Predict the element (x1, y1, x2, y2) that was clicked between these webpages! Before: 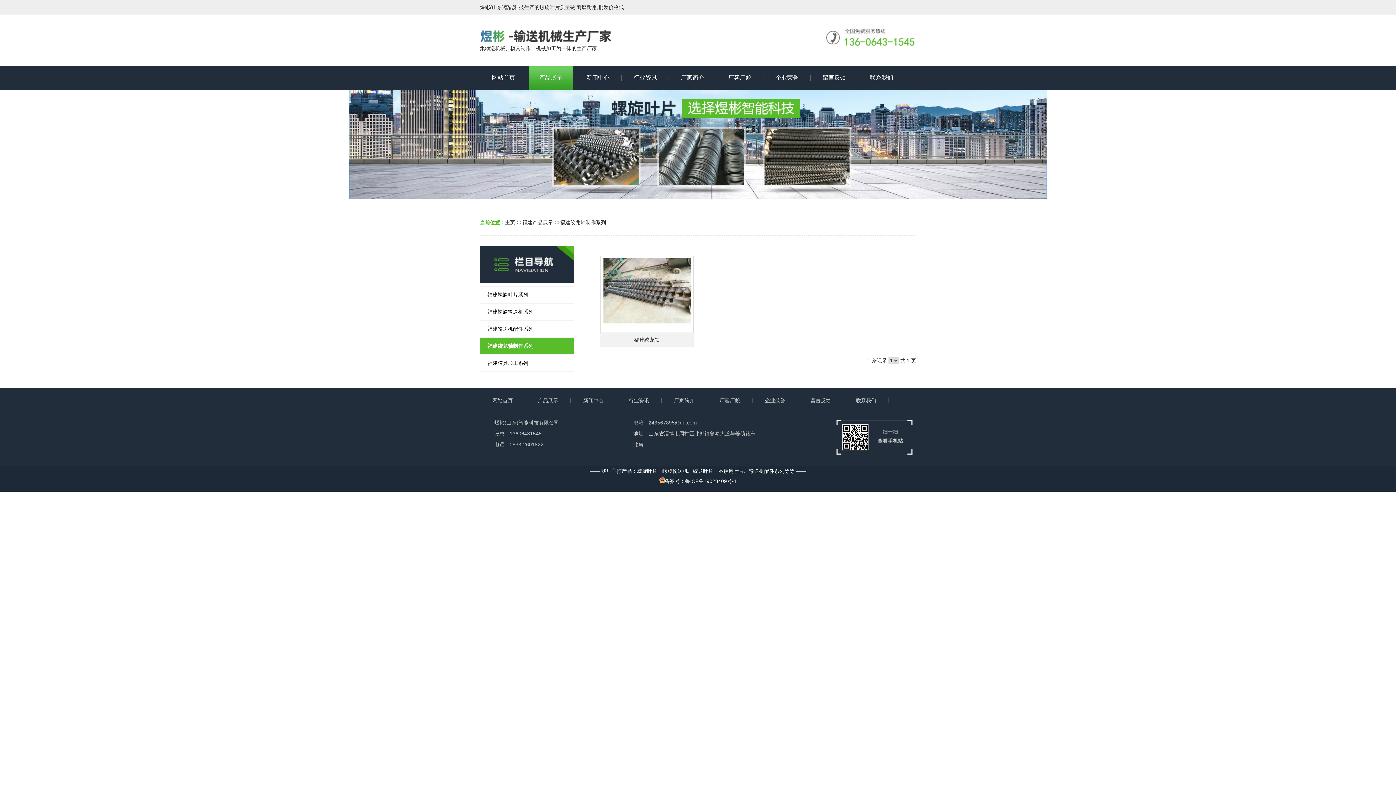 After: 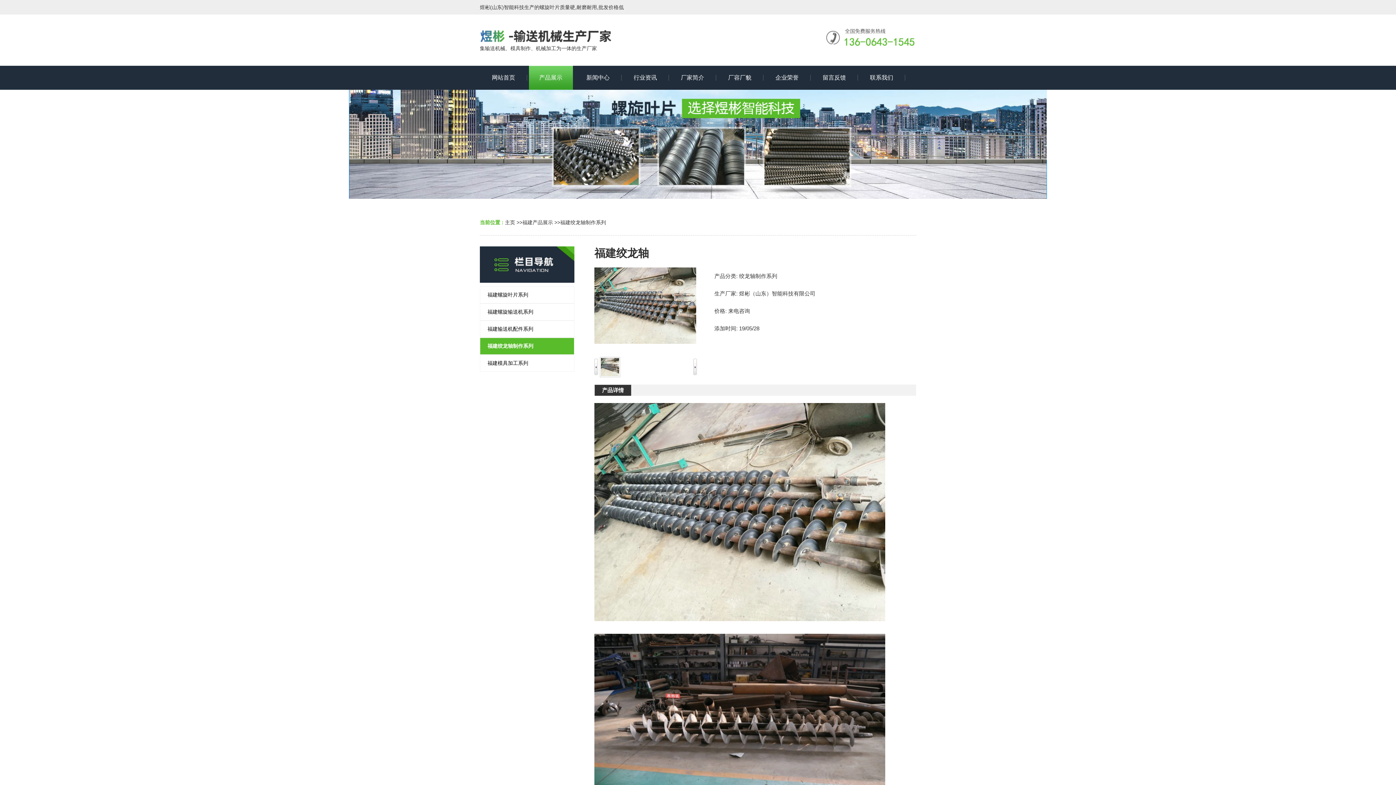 Action: bbox: (480, 337, 574, 354) label: 福建绞龙轴制作系列